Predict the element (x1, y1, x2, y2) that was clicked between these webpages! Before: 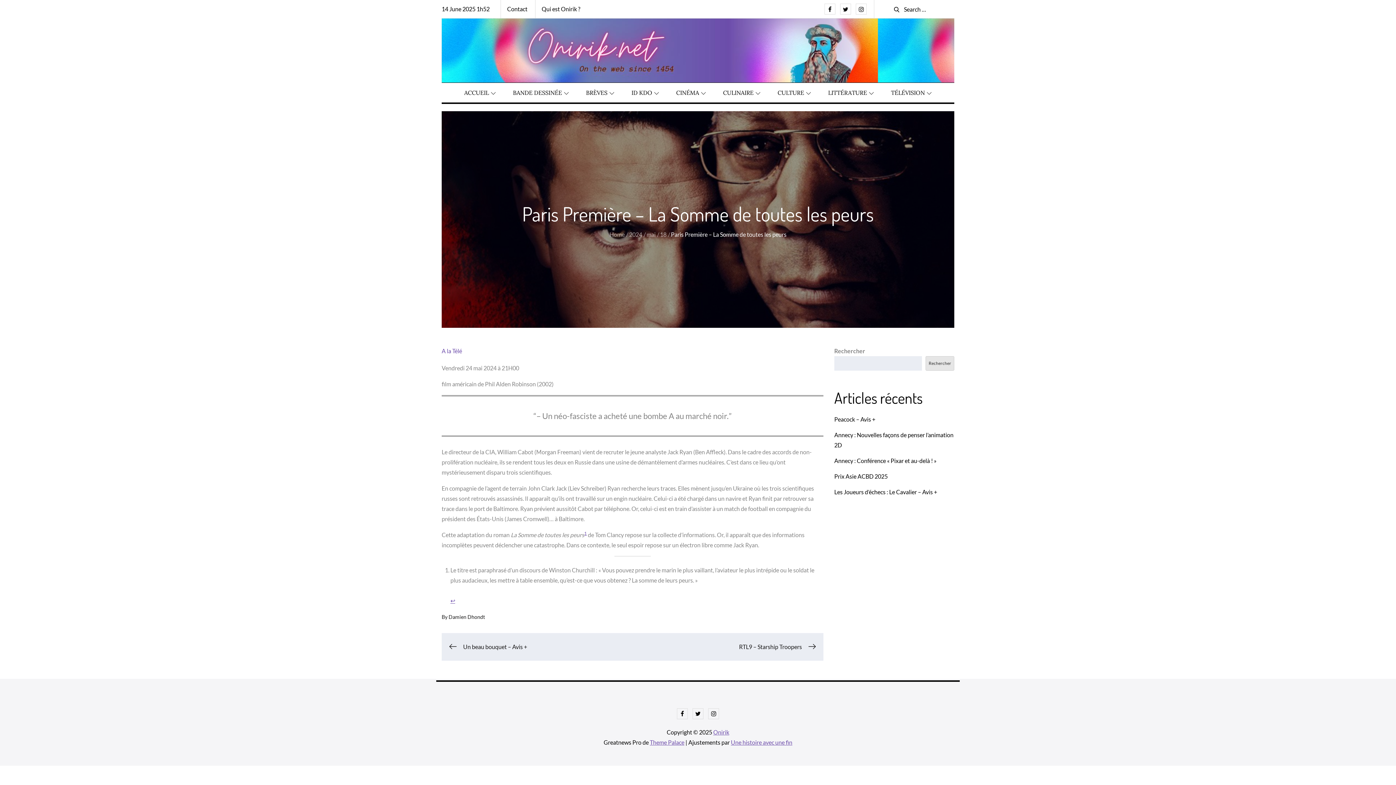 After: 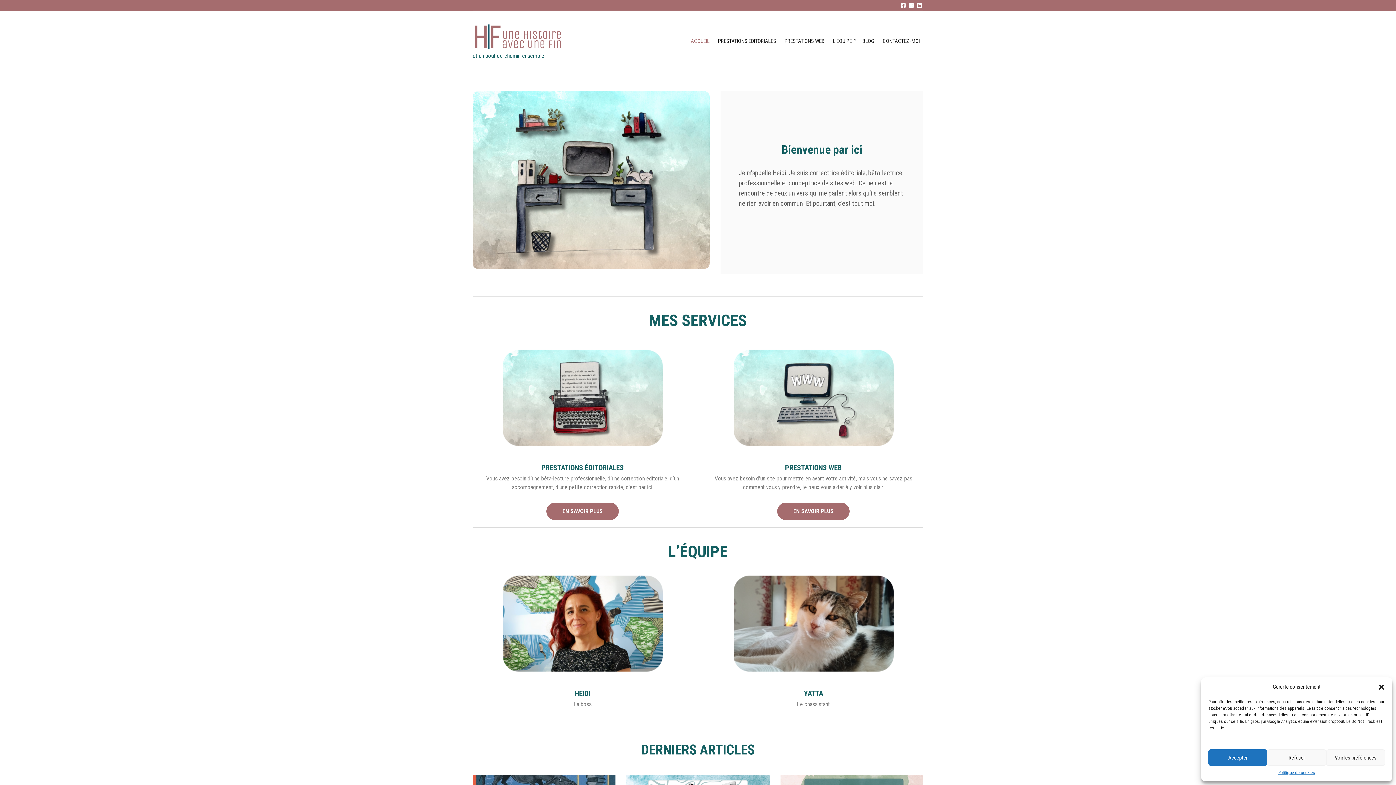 Action: label: Une histoire avec une fin bbox: (731, 739, 792, 746)